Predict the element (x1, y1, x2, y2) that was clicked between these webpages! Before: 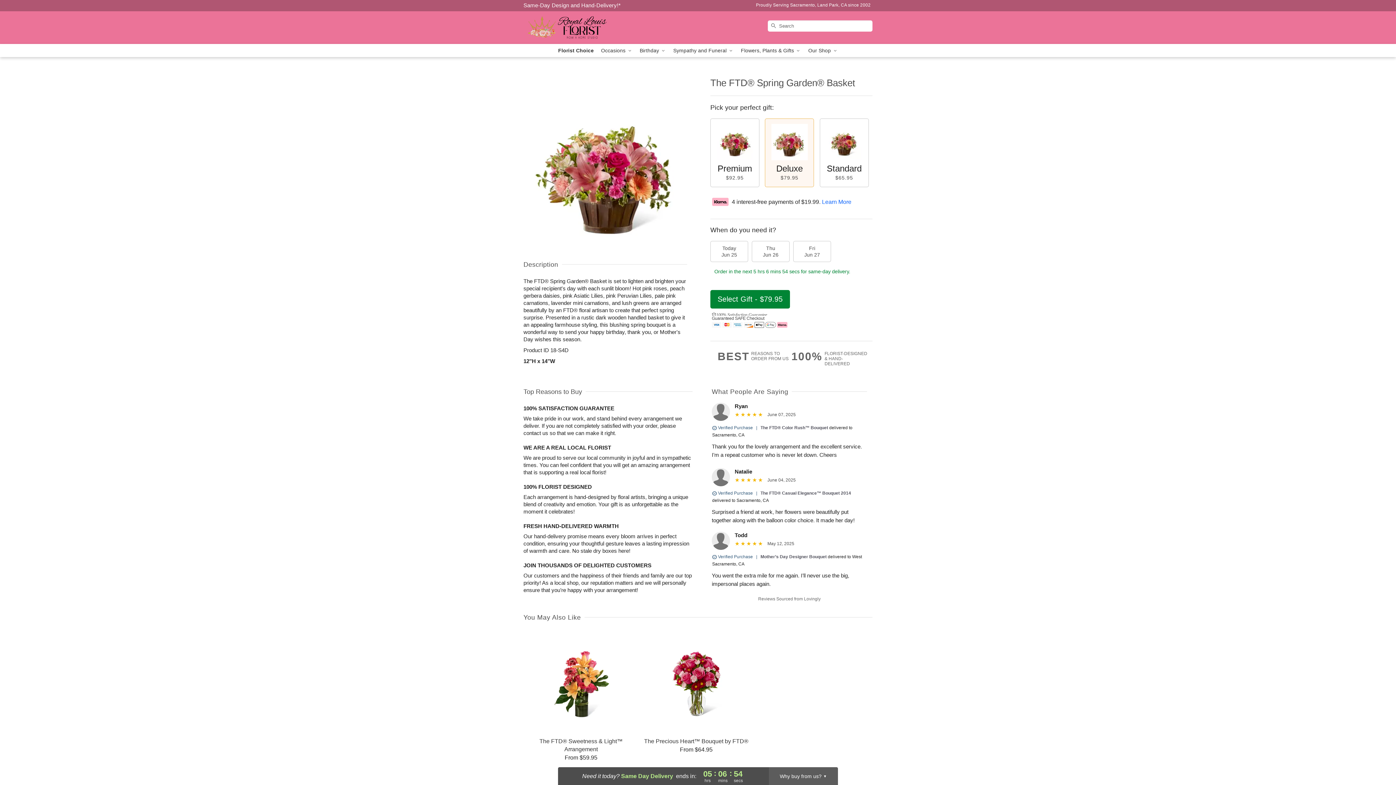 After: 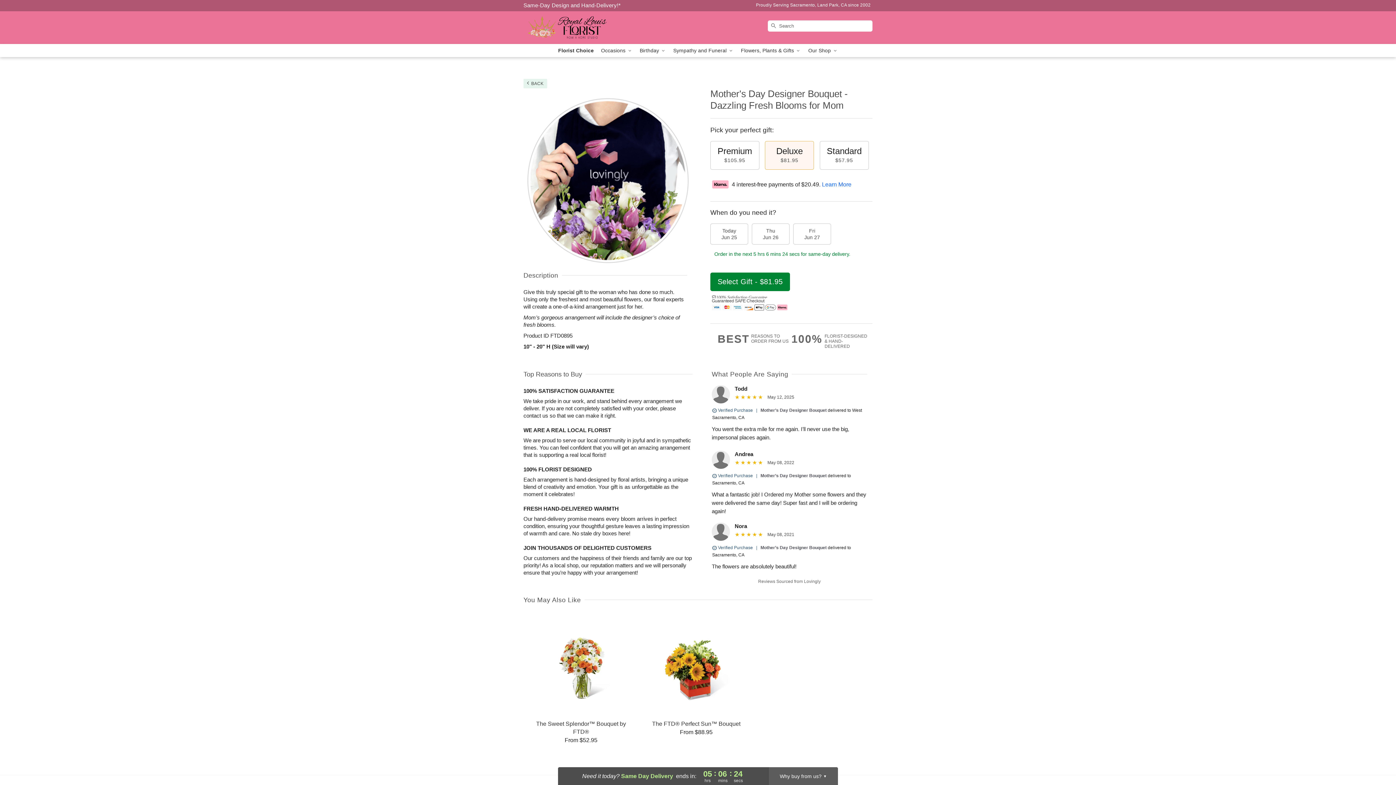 Action: bbox: (760, 554, 828, 559) label: Mother’s Day Designer Bouquet 